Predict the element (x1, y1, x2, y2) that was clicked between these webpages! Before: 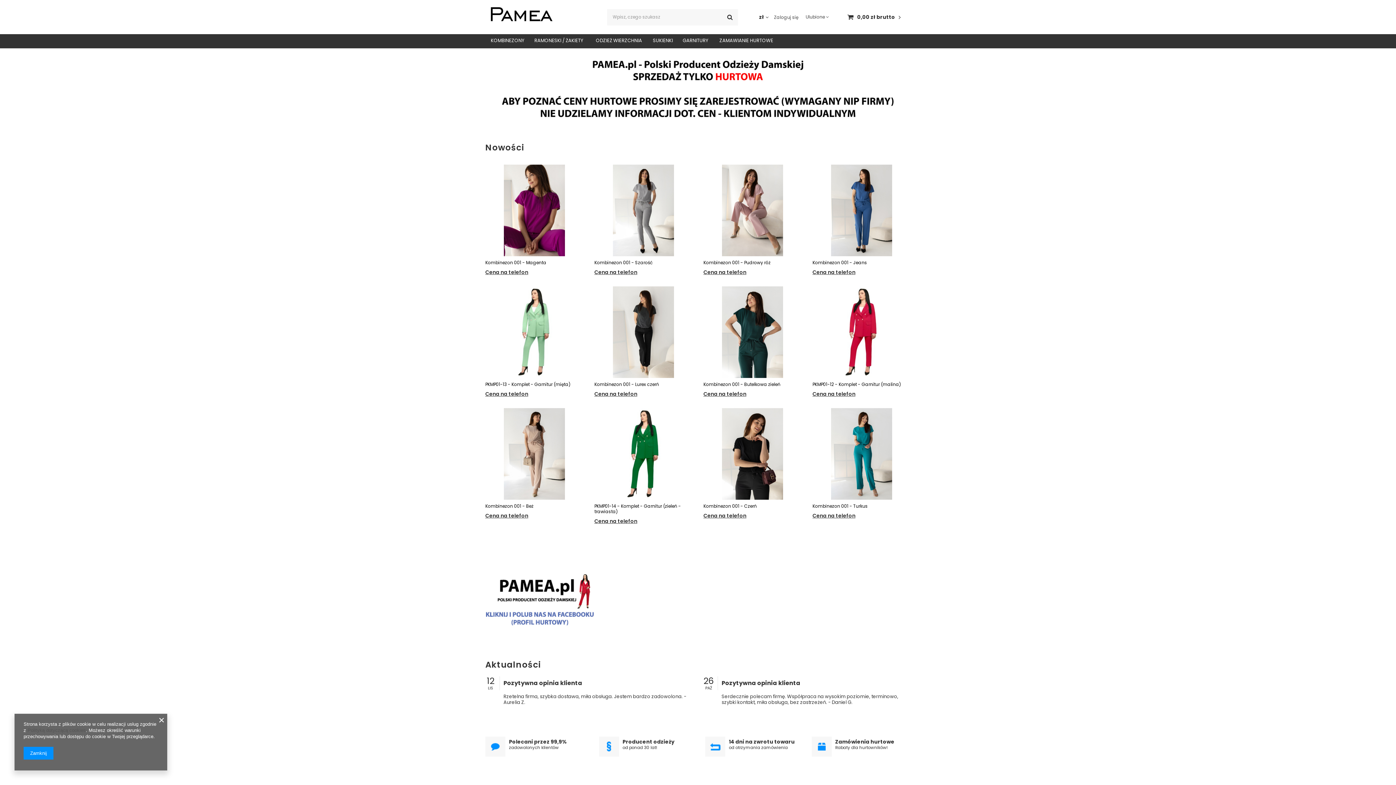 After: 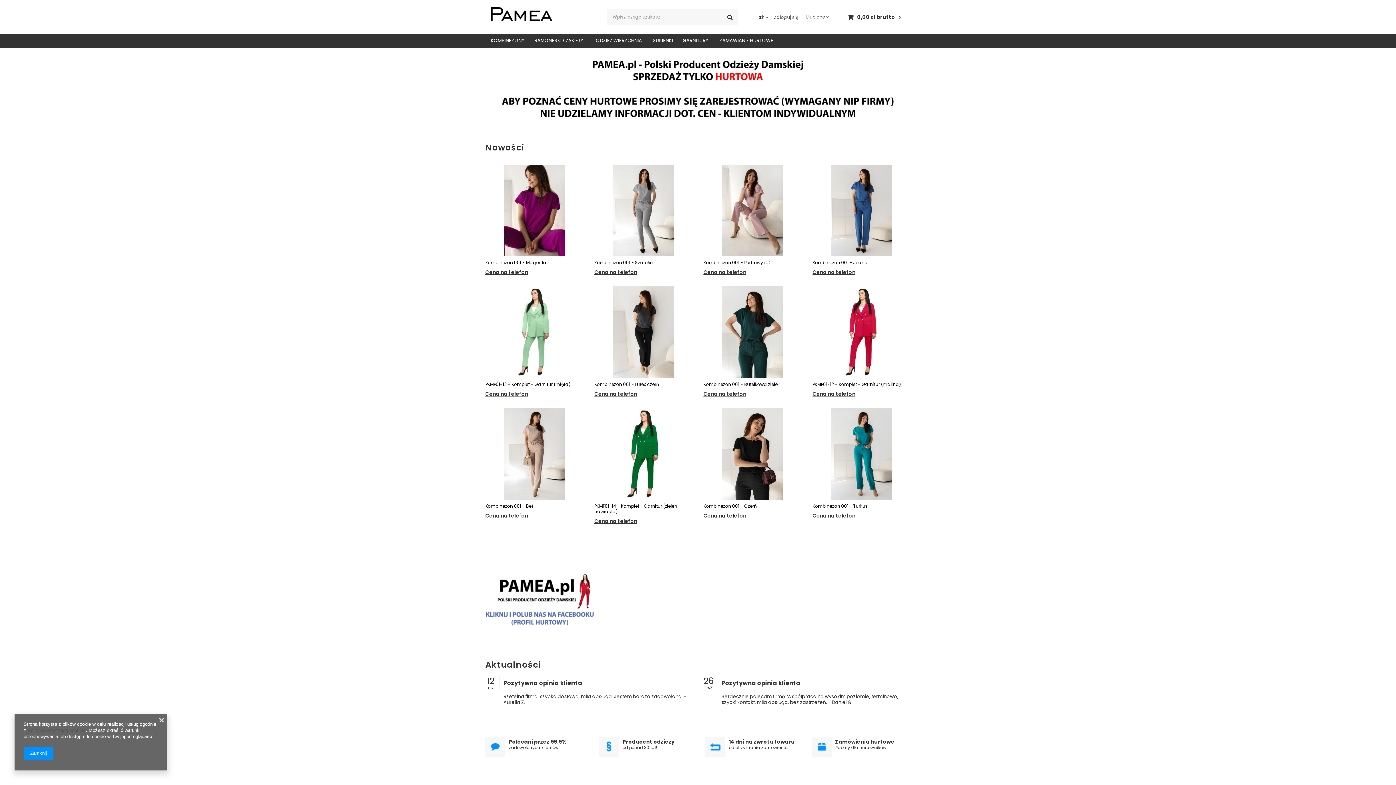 Action: bbox: (485, 541, 910, 650)